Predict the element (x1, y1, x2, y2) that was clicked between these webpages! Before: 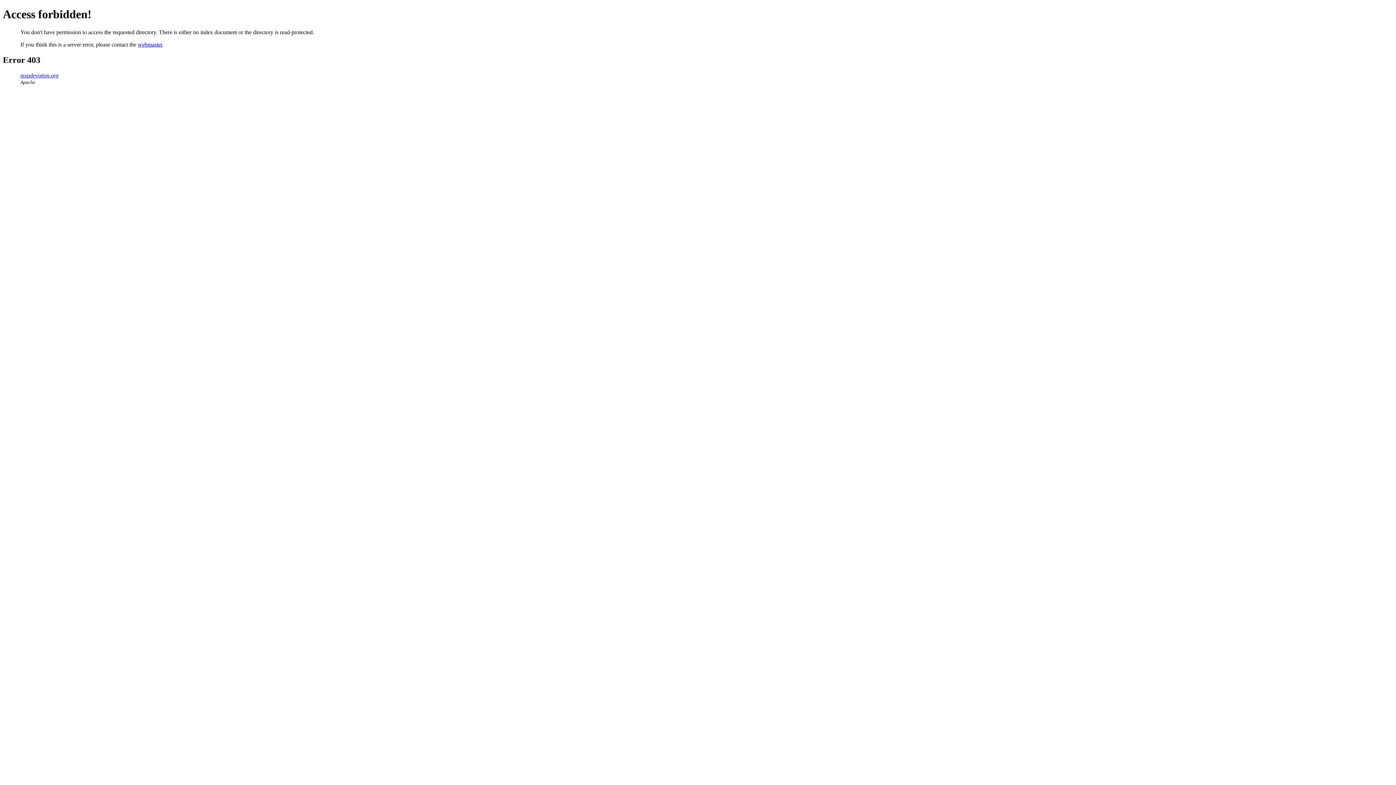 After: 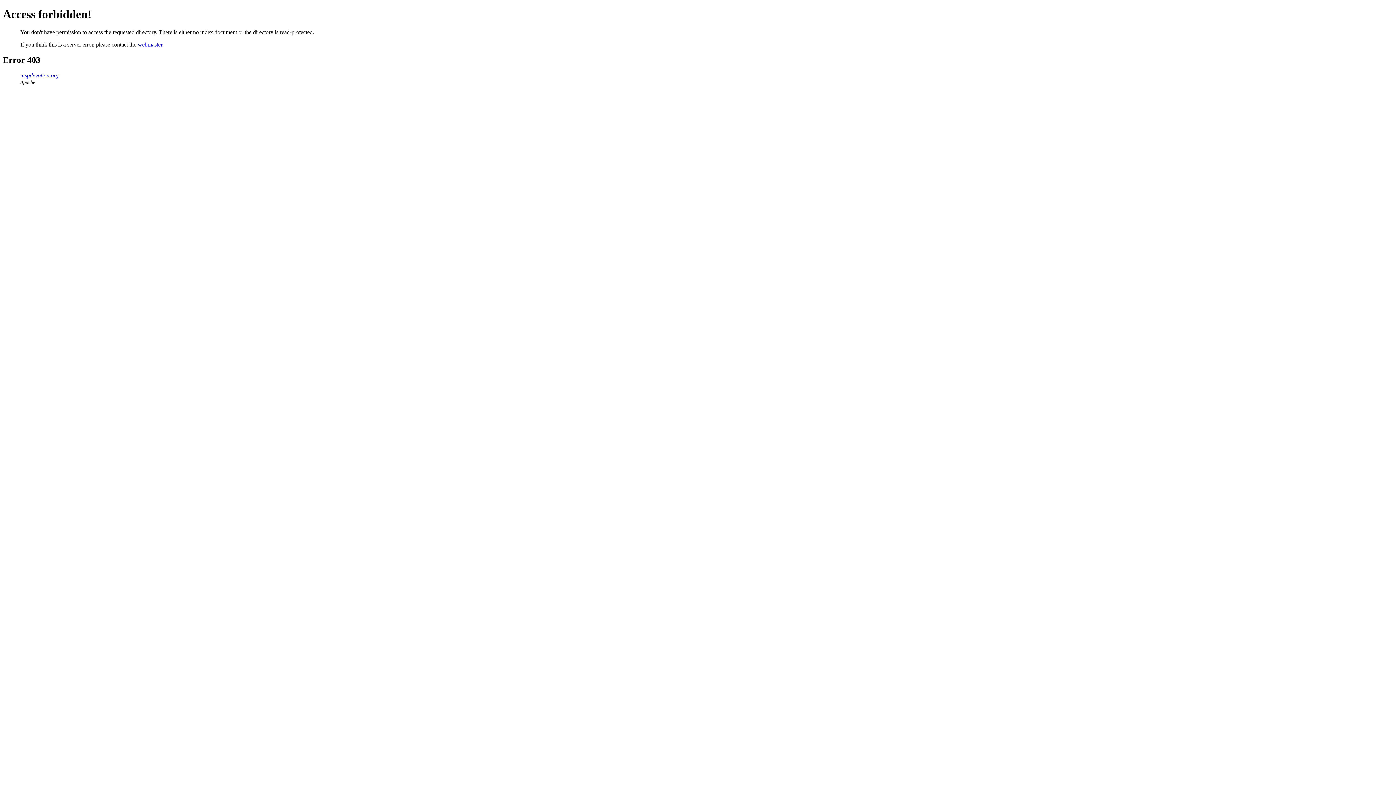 Action: bbox: (137, 41, 162, 47) label: webmaster